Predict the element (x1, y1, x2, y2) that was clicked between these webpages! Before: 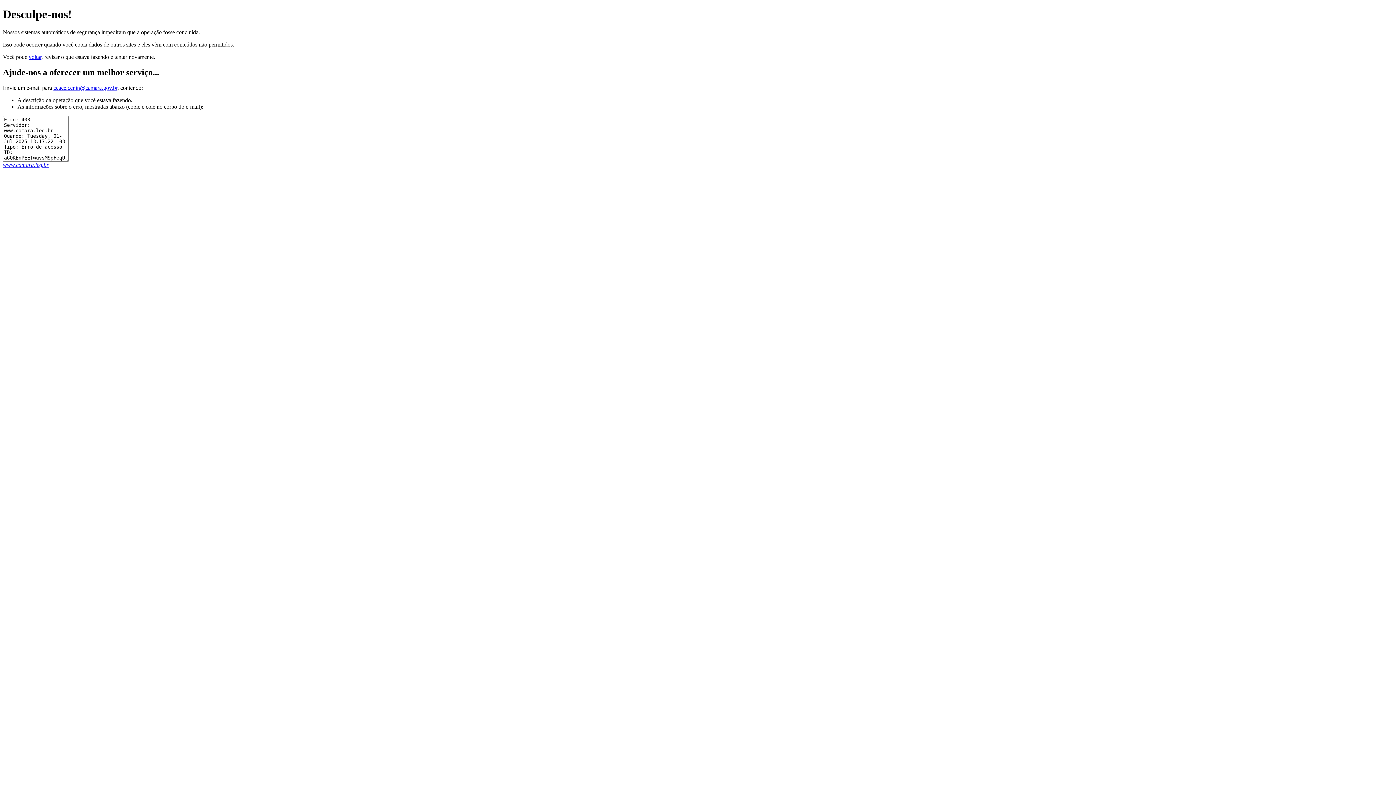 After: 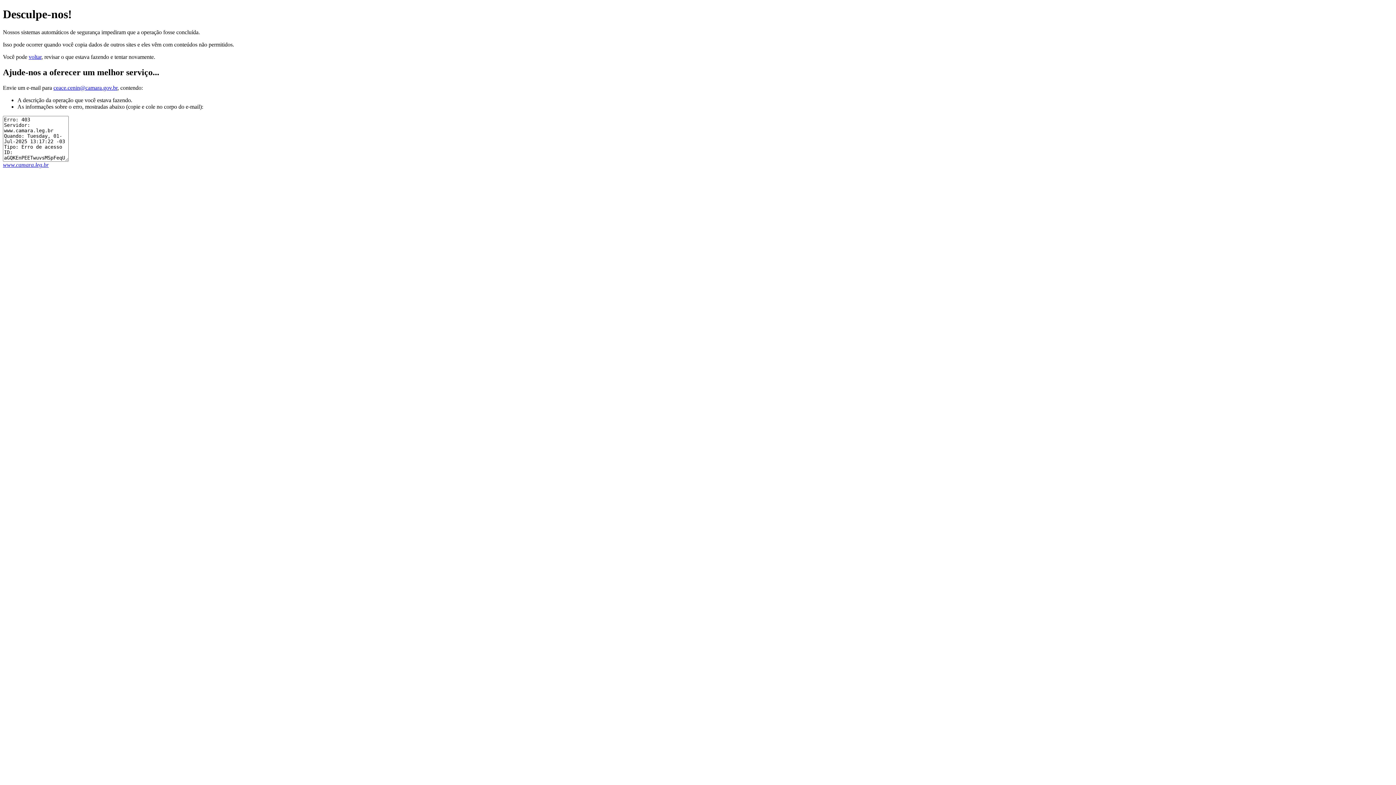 Action: label: ceace.cenin@camara.gov.br bbox: (53, 84, 117, 90)